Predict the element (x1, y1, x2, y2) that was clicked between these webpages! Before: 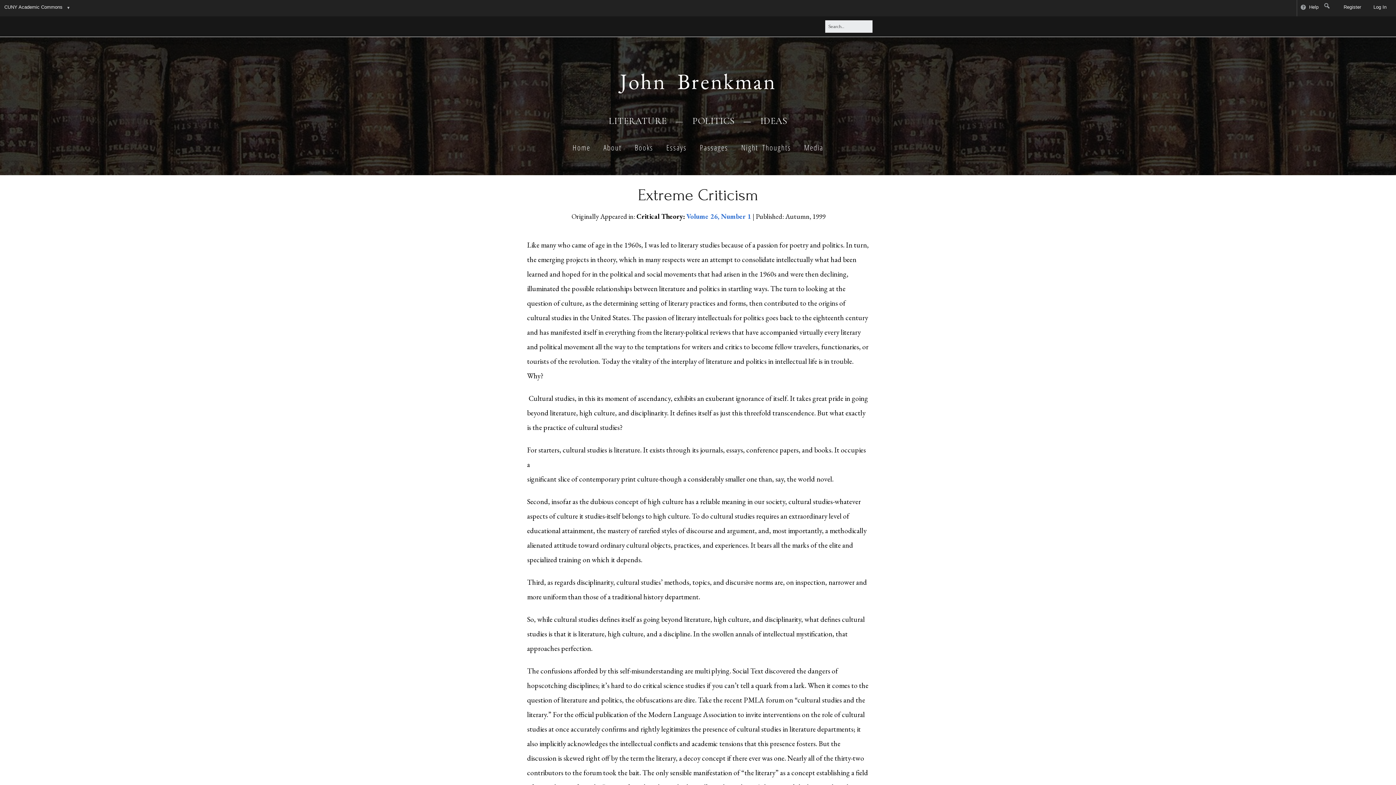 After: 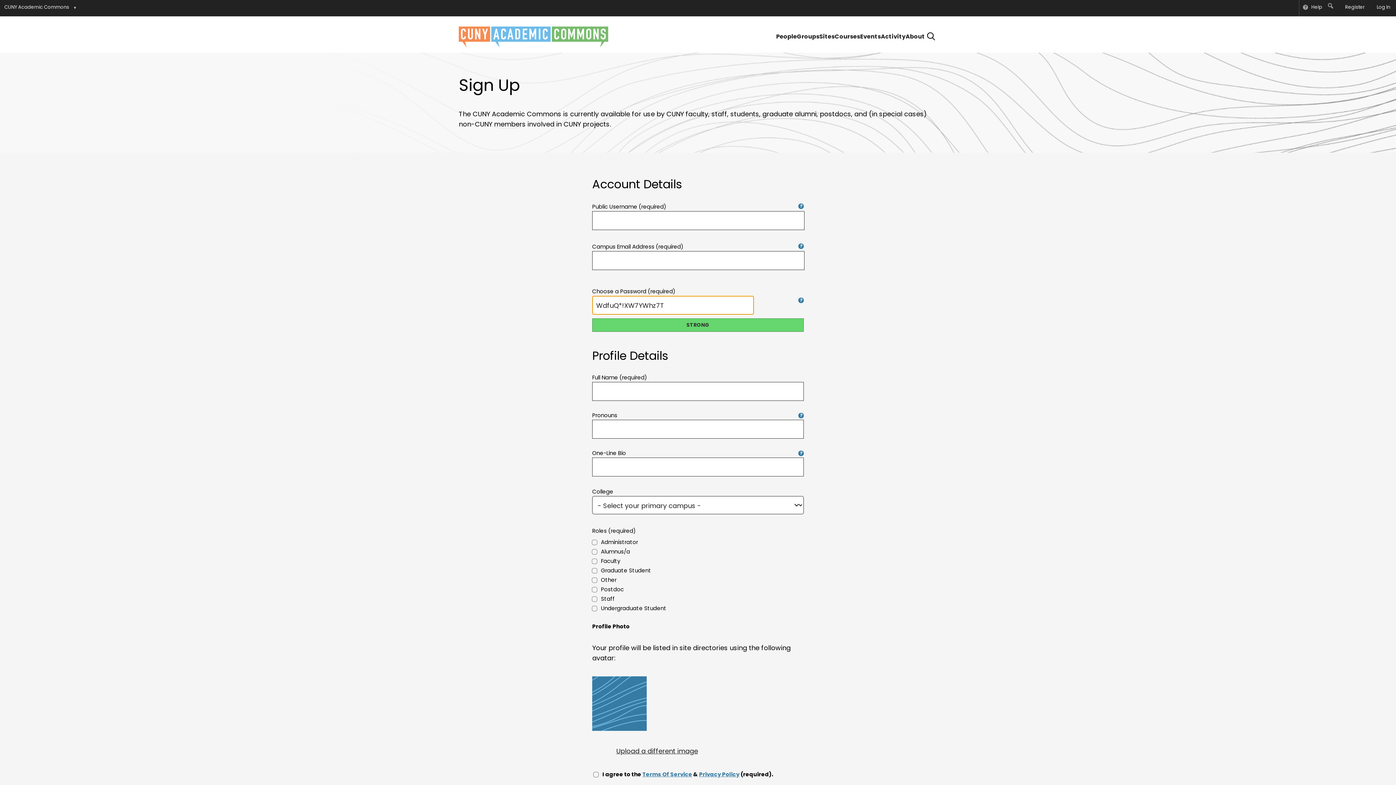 Action: bbox: (1333, 0, 1364, 16) label: Register